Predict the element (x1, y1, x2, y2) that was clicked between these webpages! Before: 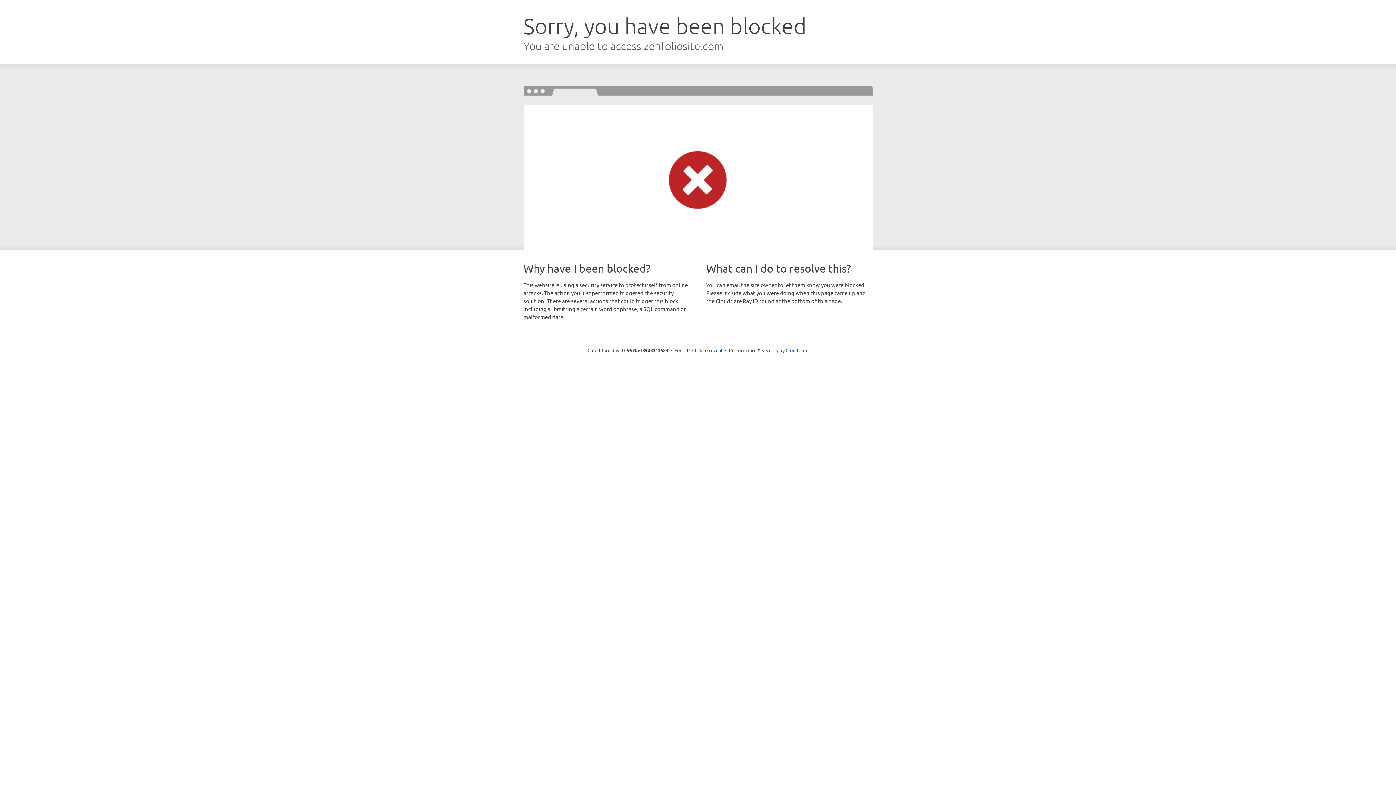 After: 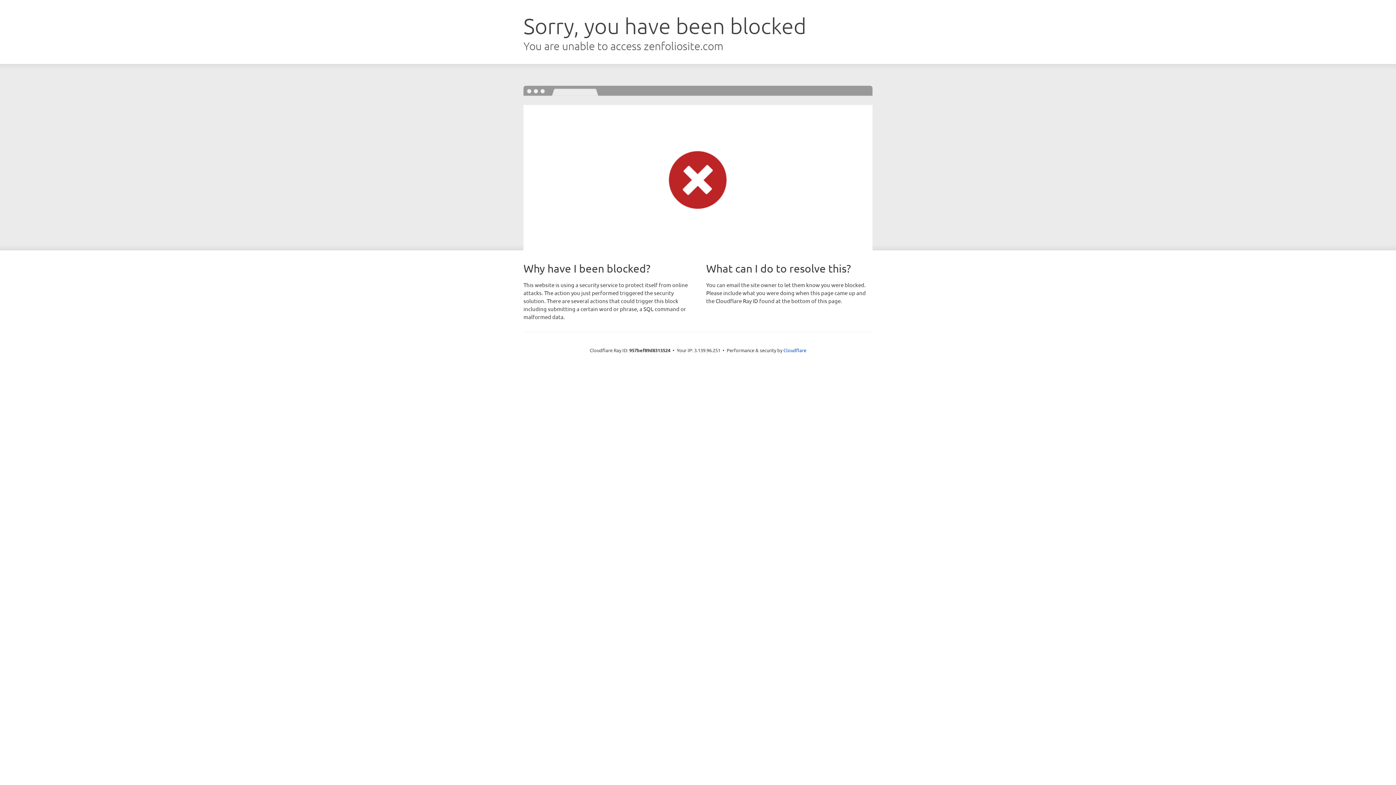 Action: label: Click to reveal bbox: (692, 346, 722, 353)